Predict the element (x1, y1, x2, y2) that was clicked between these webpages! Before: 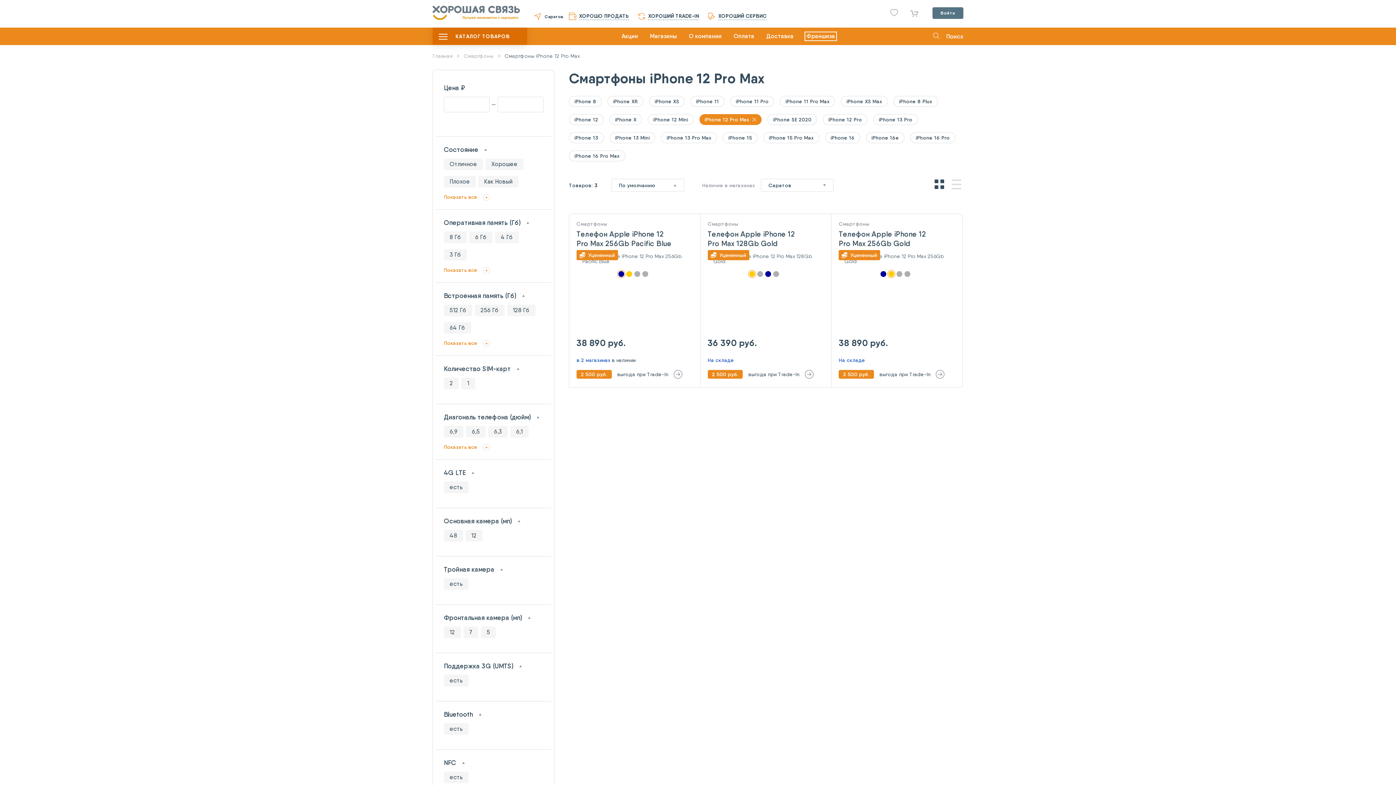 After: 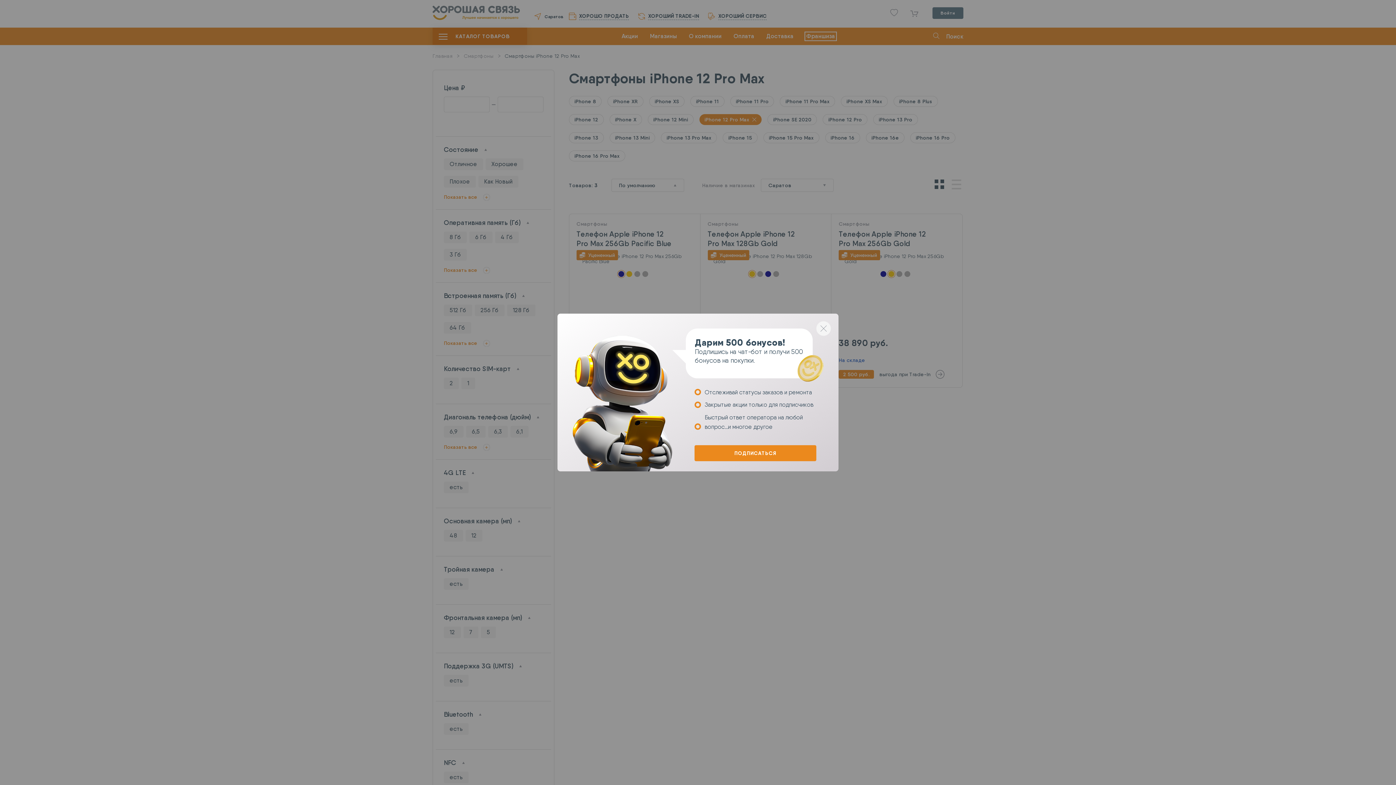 Action: label: ХОРОШО ПРОДАТЬ bbox: (569, 12, 629, 20)